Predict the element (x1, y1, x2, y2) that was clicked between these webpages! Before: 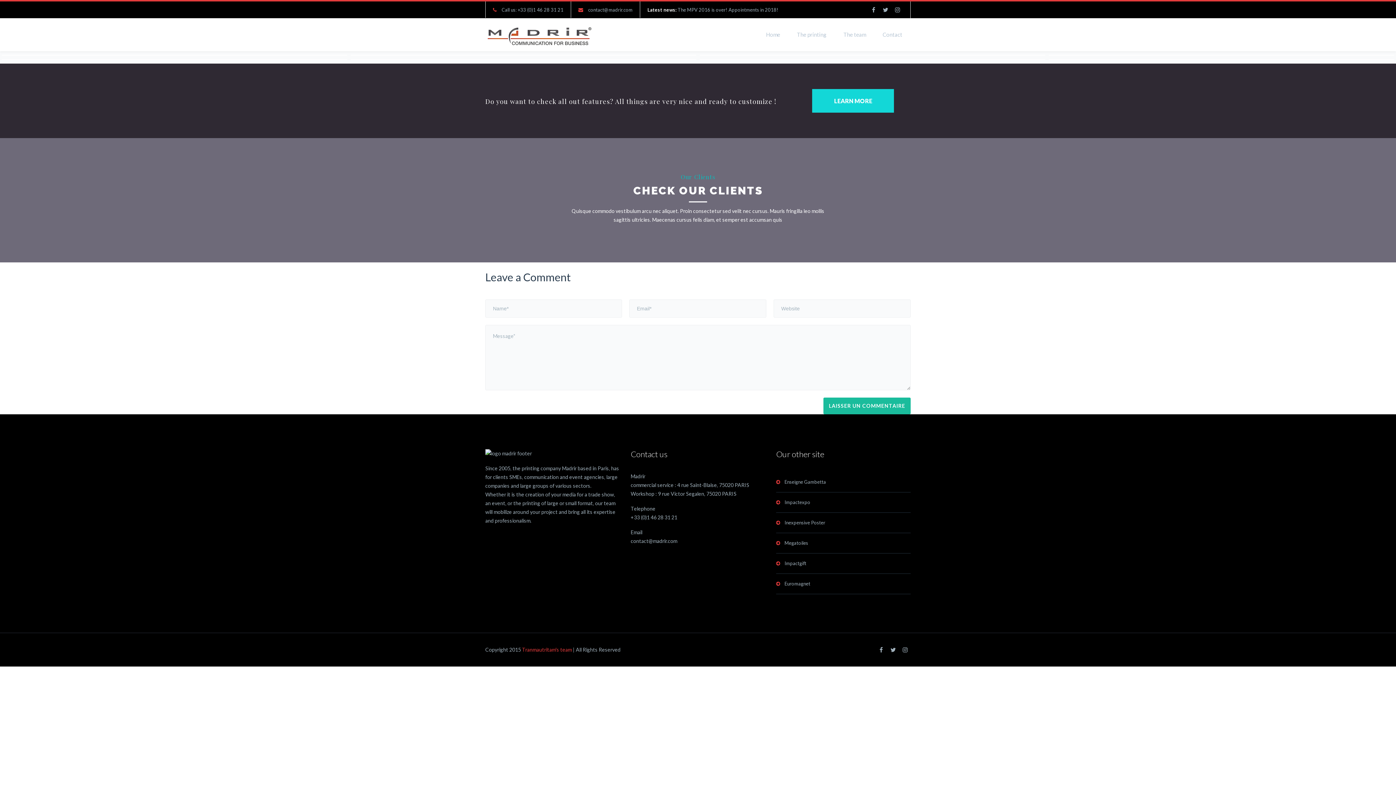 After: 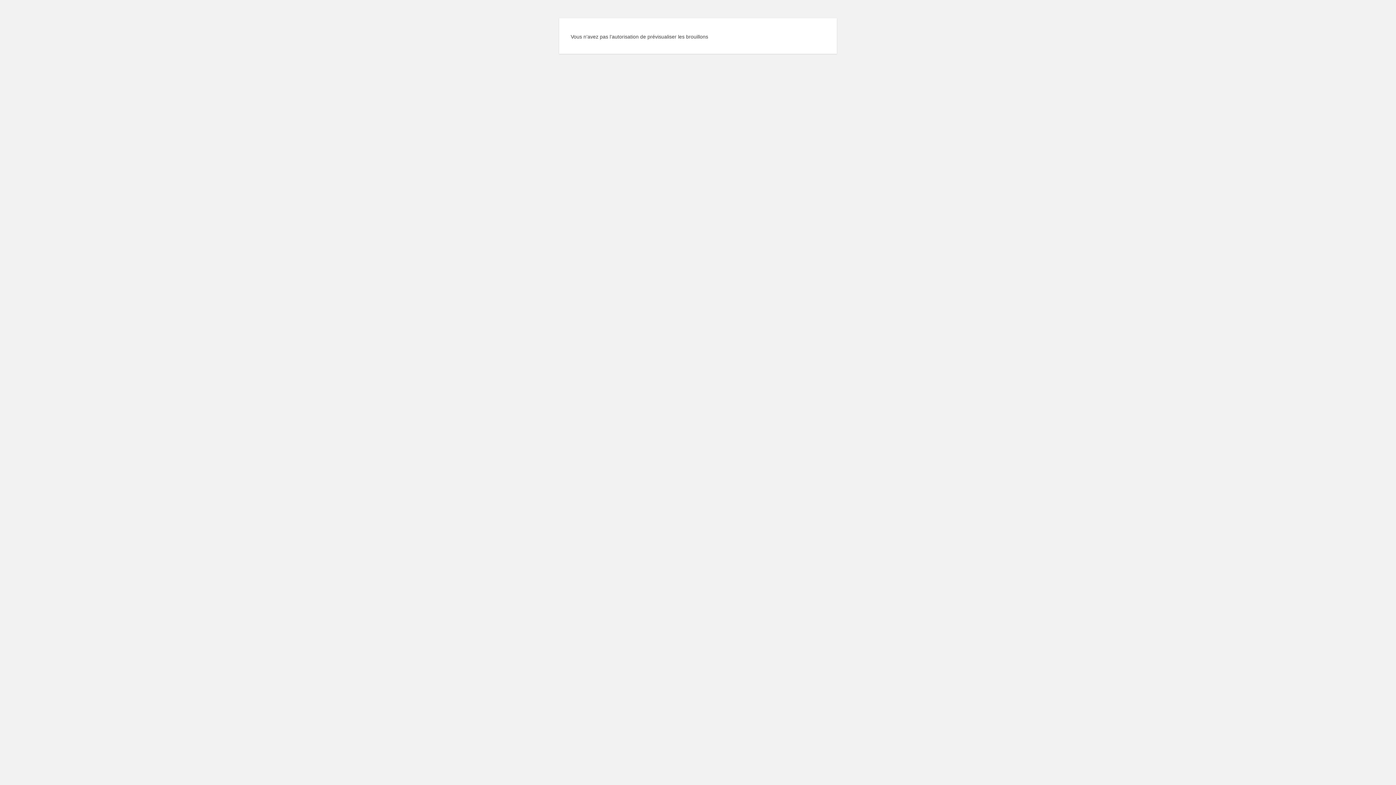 Action: bbox: (874, 18, 910, 51) label: Contact